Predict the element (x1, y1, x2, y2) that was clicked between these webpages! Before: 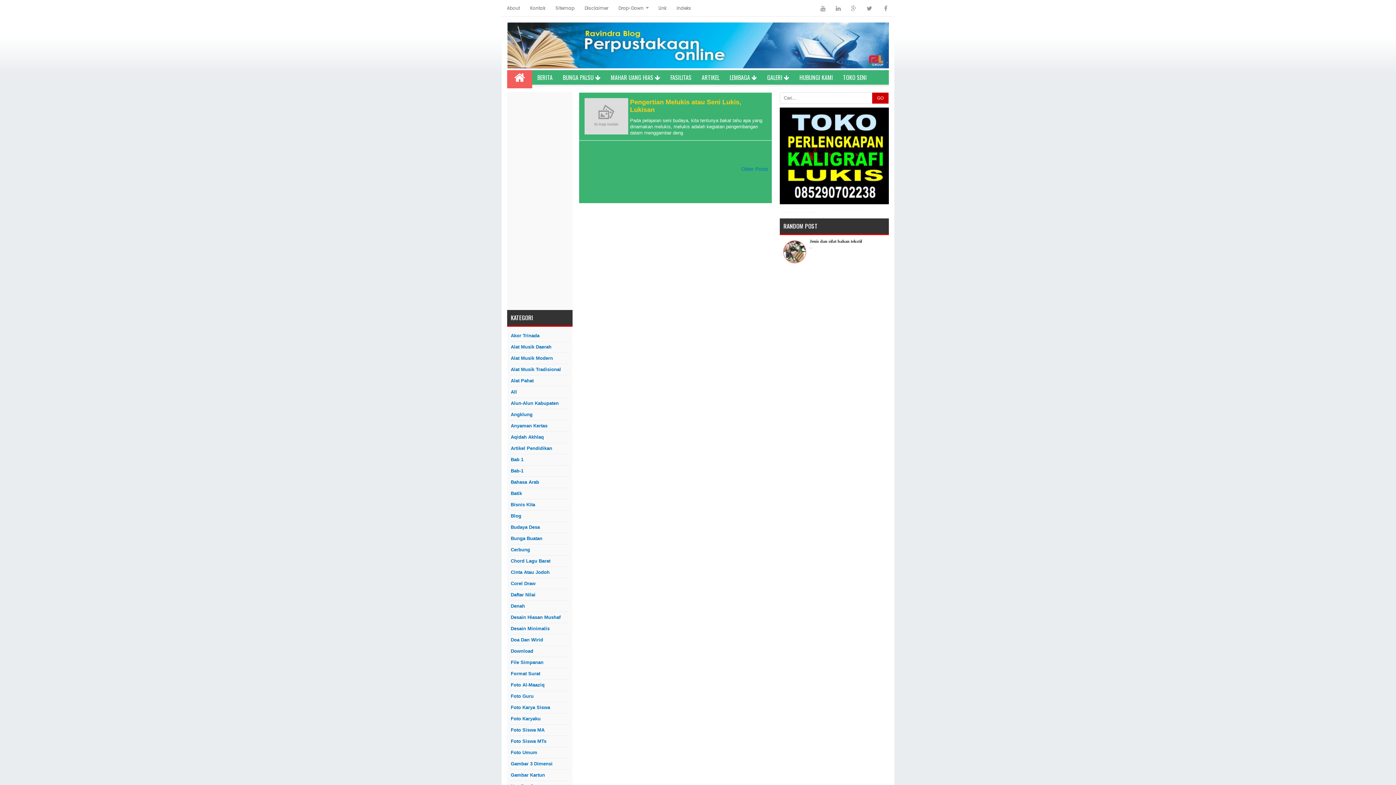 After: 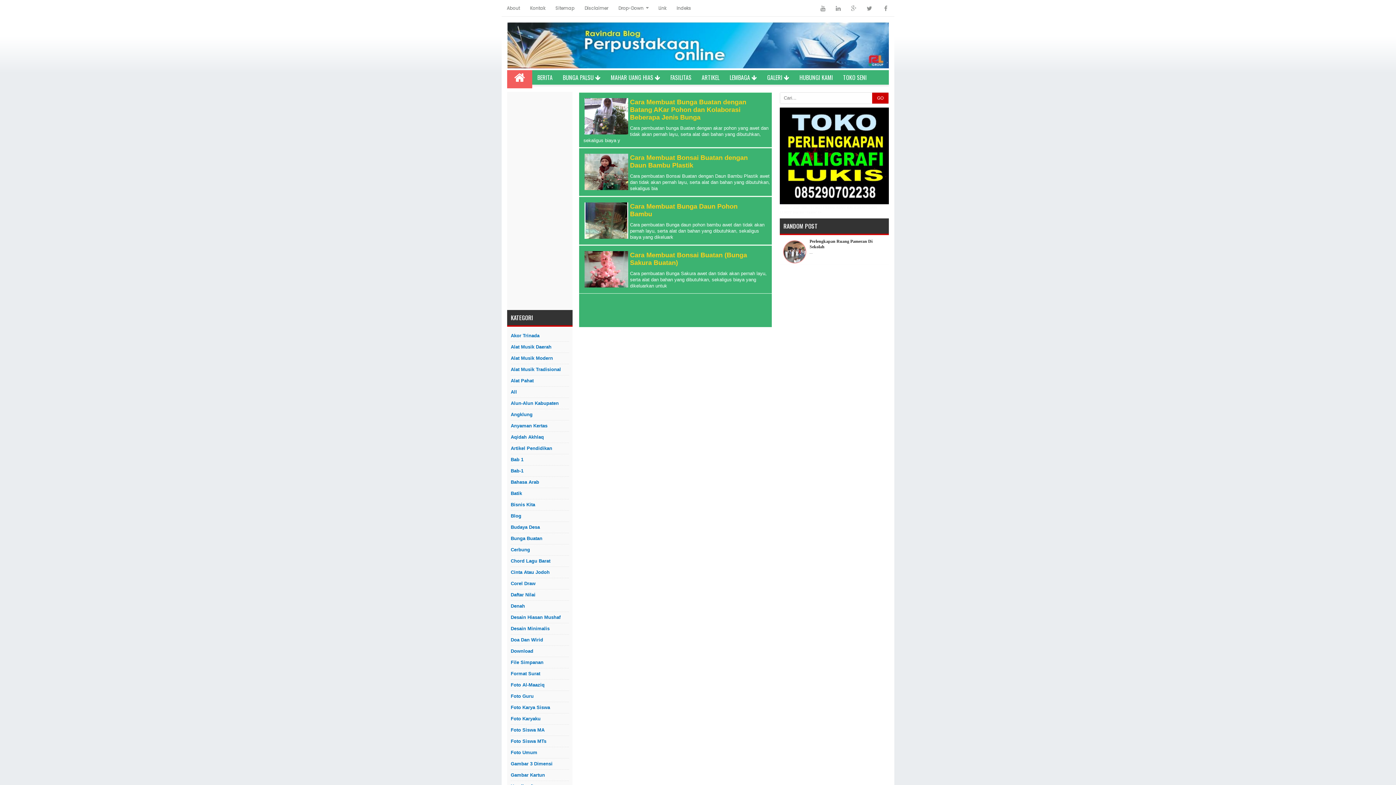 Action: bbox: (510, 535, 569, 542) label: Bunga Buatan